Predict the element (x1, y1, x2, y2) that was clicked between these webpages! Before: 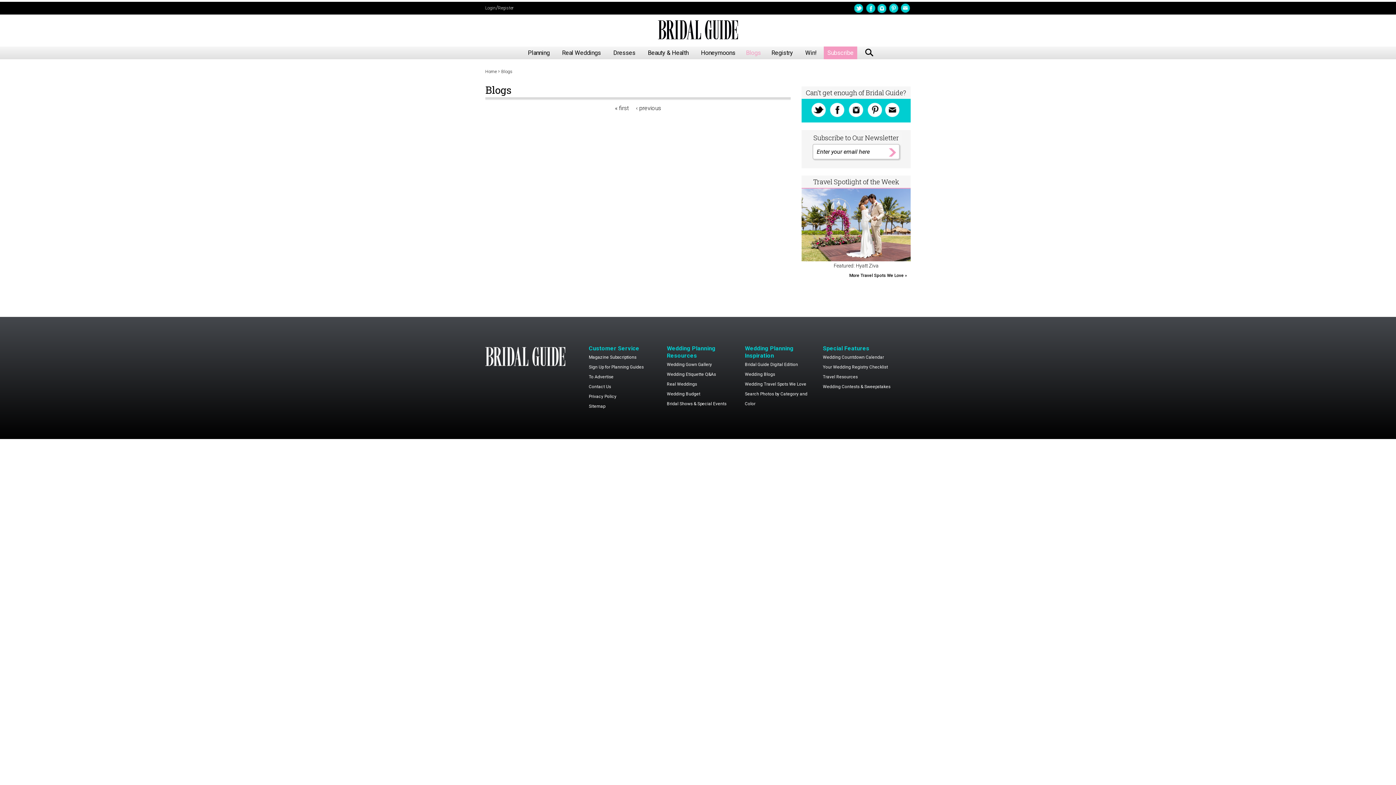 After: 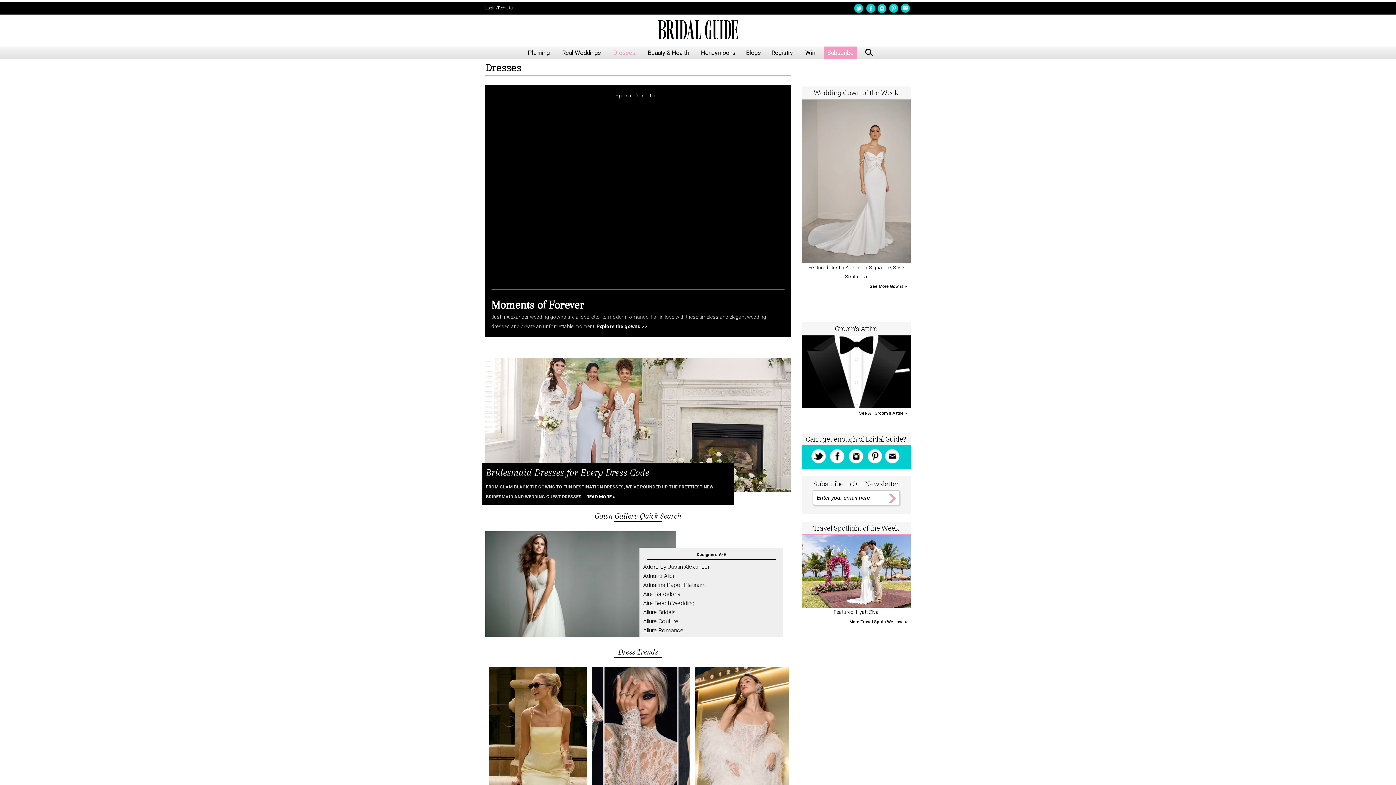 Action: bbox: (613, 49, 635, 56) label: Dresses